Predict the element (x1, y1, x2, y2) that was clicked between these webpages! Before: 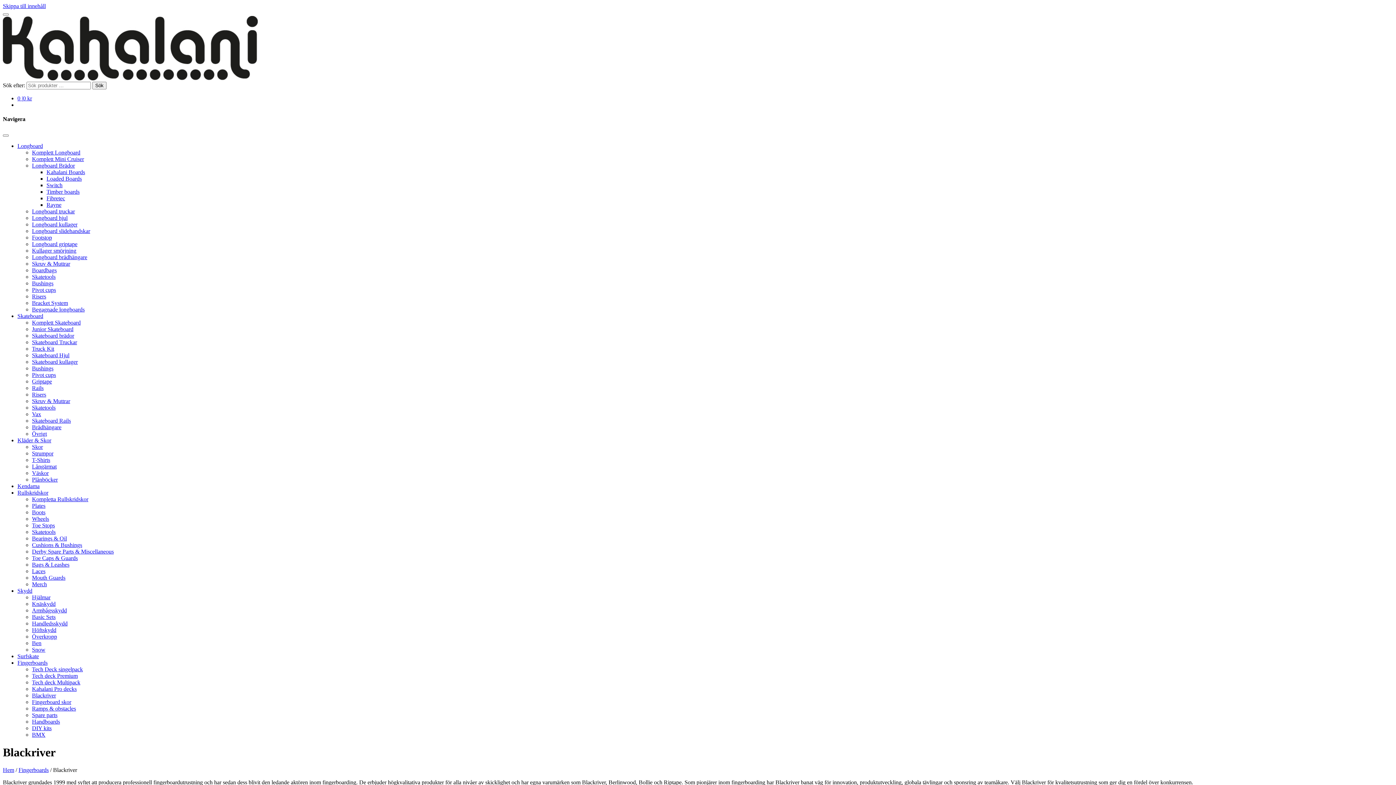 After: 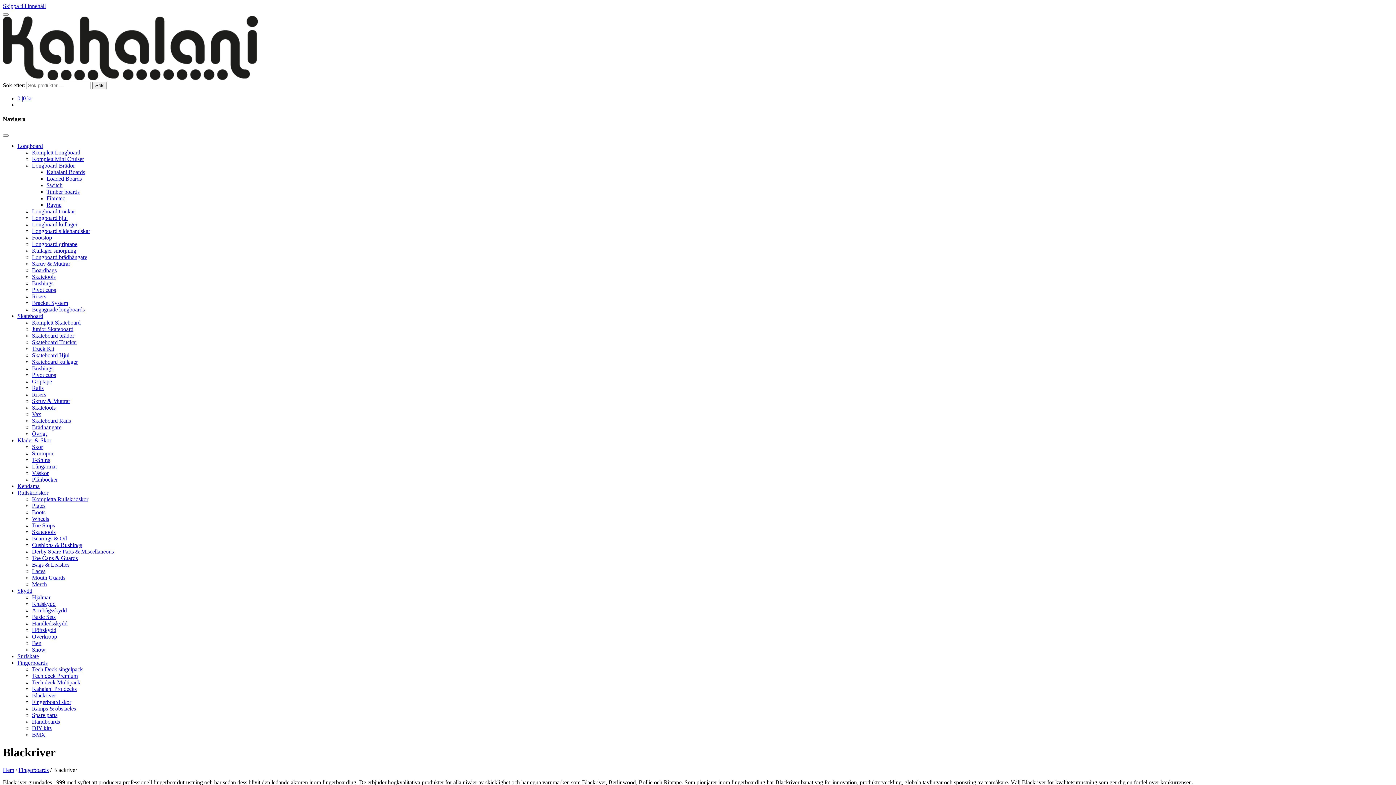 Action: bbox: (32, 692, 56, 698) label: Blackriver